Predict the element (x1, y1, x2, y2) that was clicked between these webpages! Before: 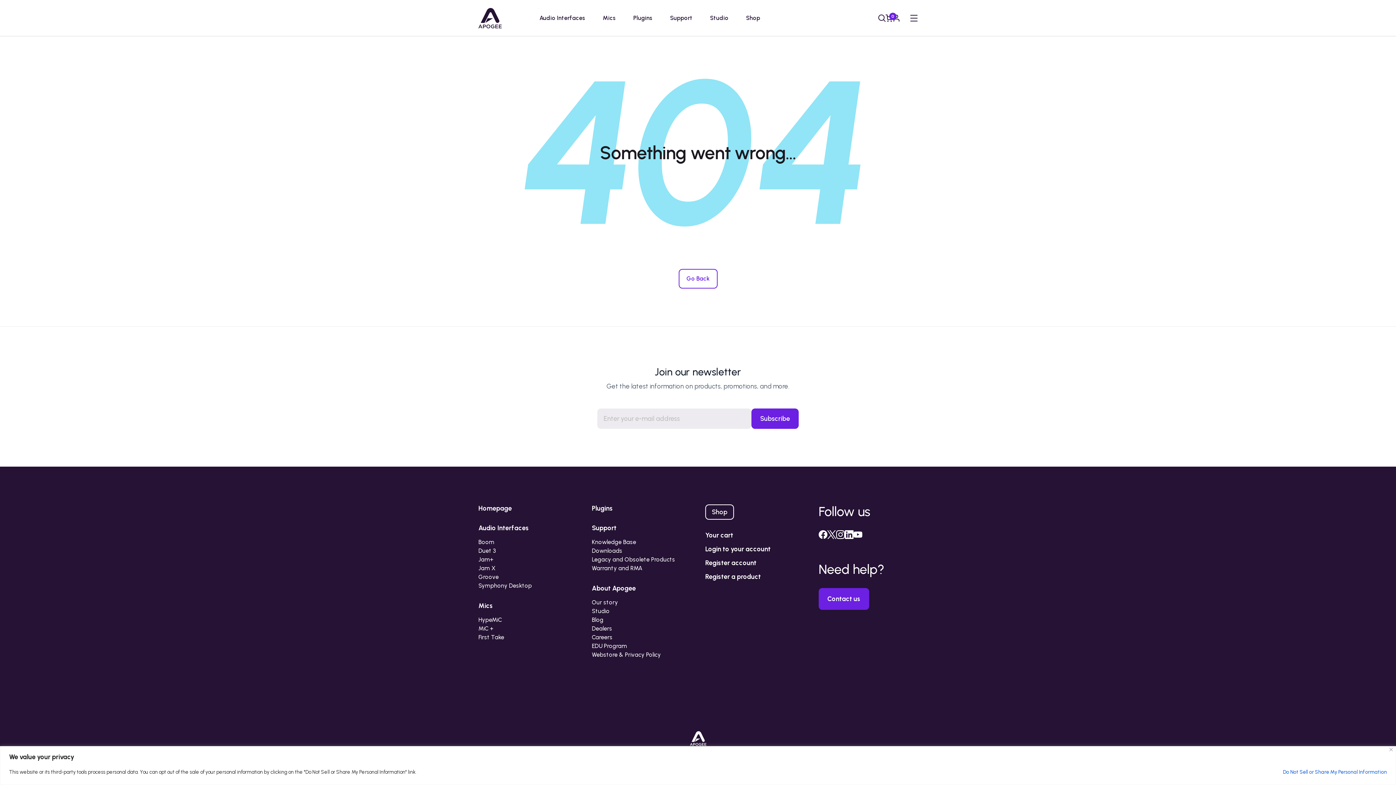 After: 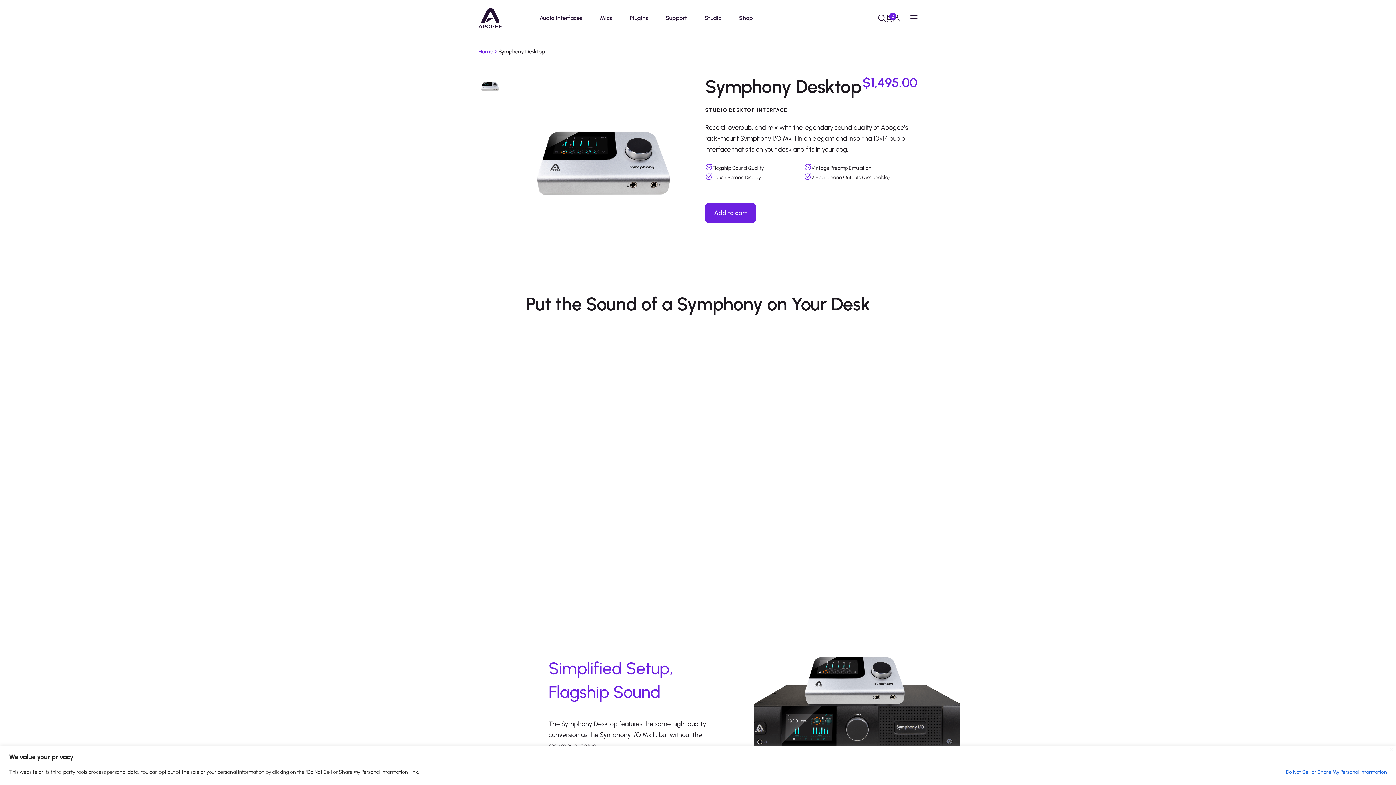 Action: label: Symphony Desktop bbox: (478, 582, 532, 589)